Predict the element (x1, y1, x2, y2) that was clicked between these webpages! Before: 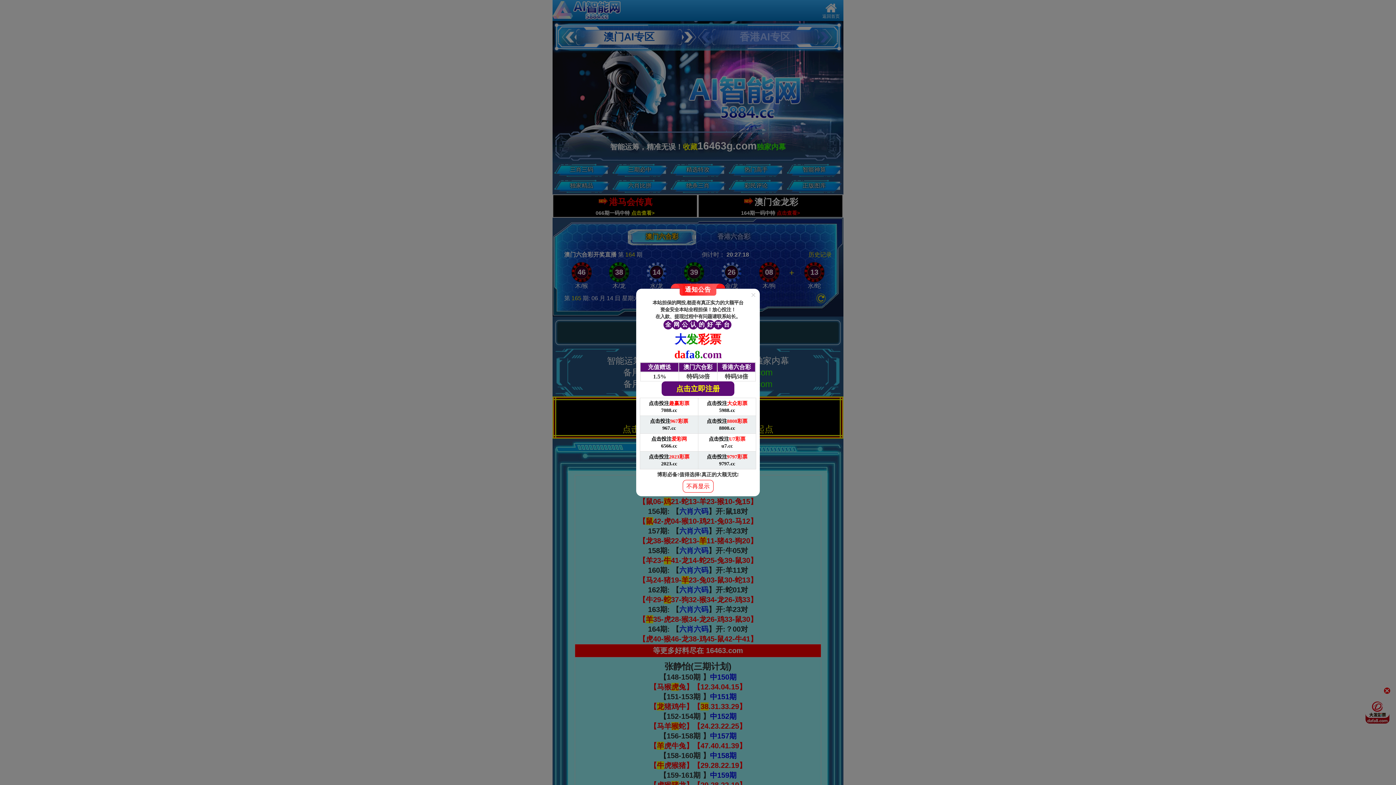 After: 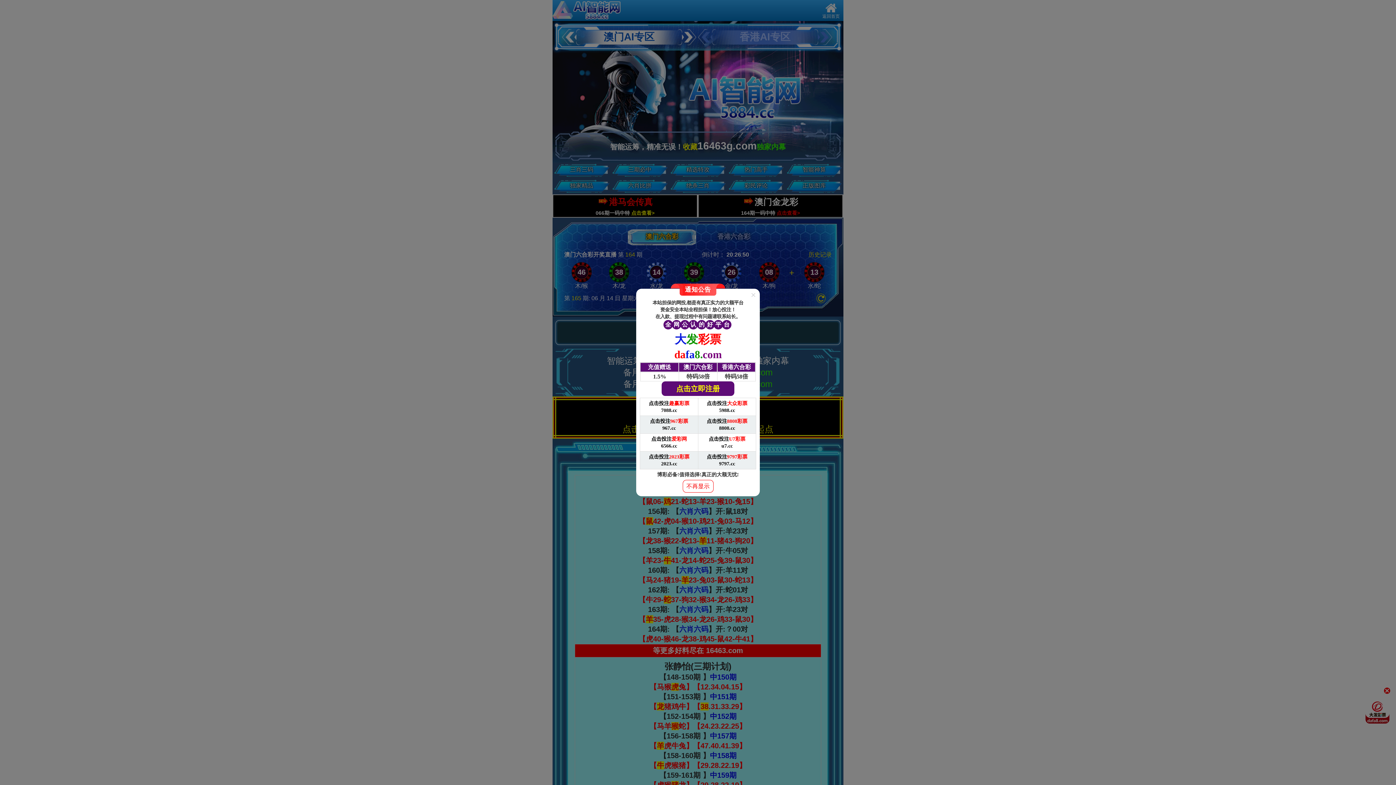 Action: label: 点击投注9797彩票

9797.cc bbox: (698, 451, 756, 469)